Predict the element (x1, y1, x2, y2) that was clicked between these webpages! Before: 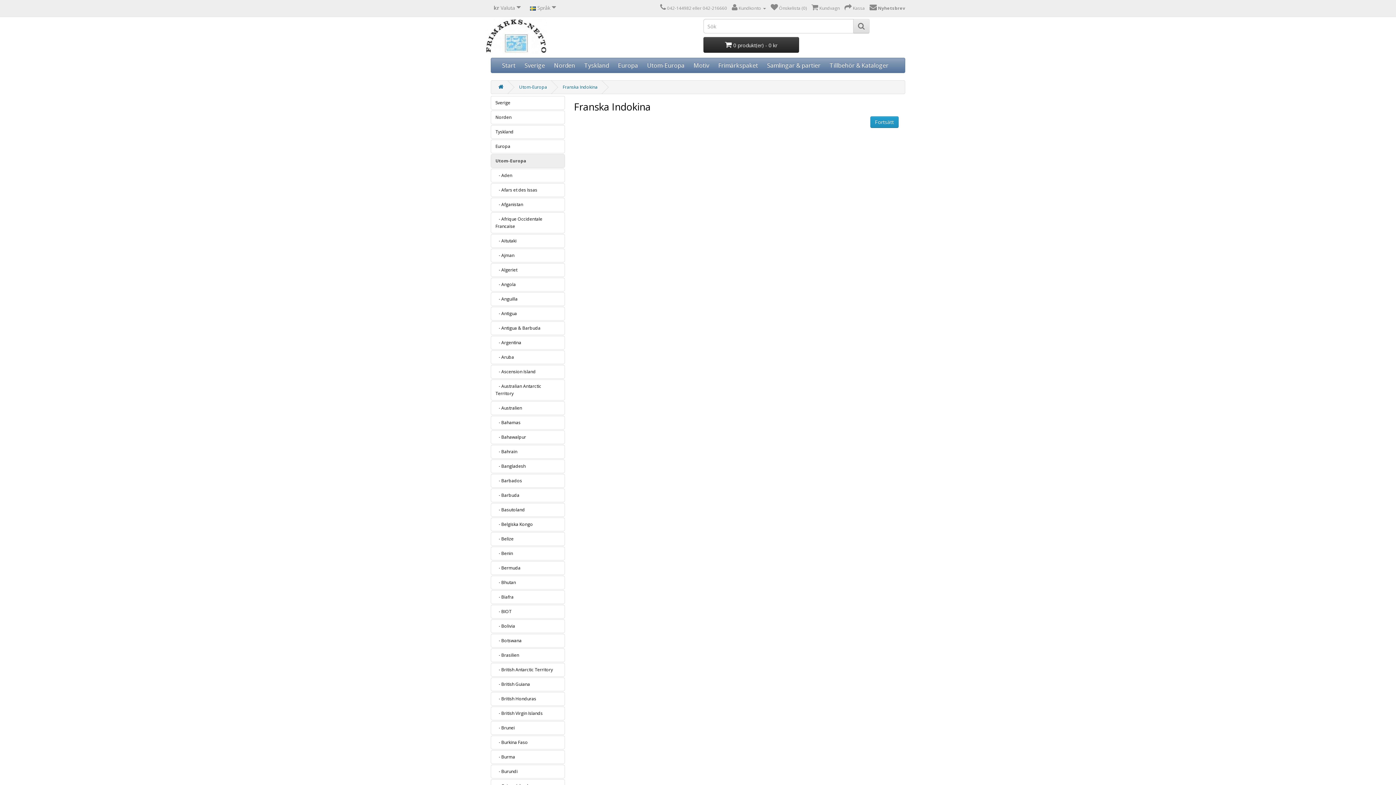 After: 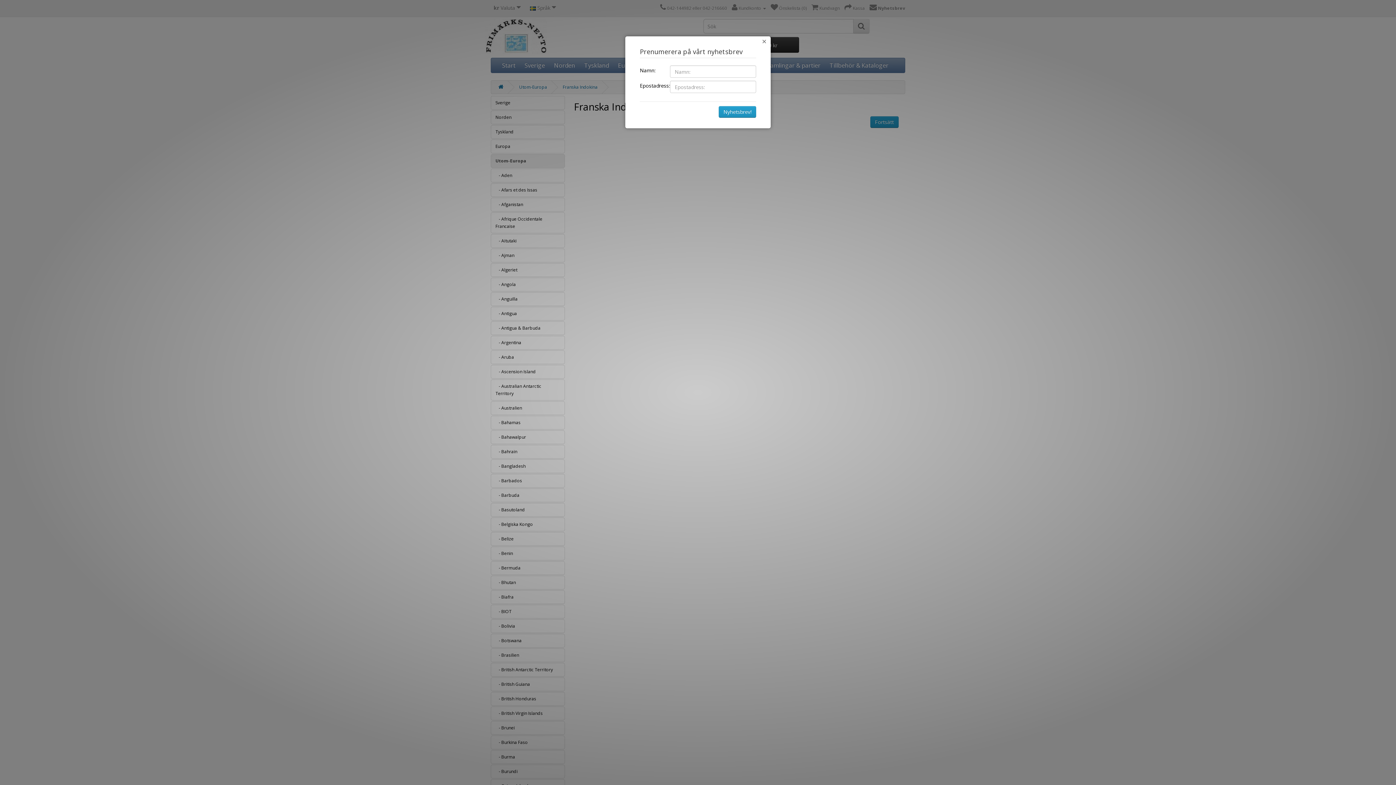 Action: bbox: (869, 5, 905, 11) label:  Nyhetsbrev